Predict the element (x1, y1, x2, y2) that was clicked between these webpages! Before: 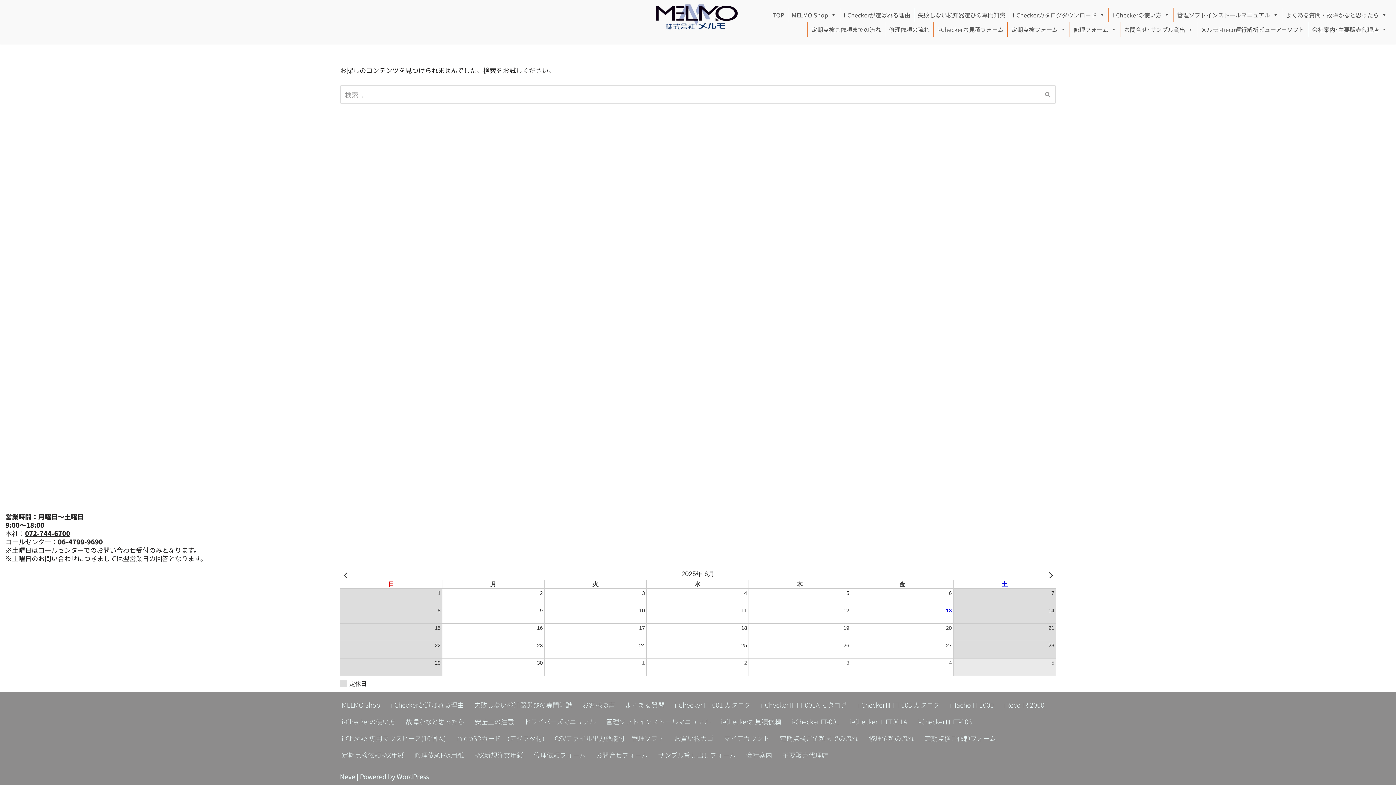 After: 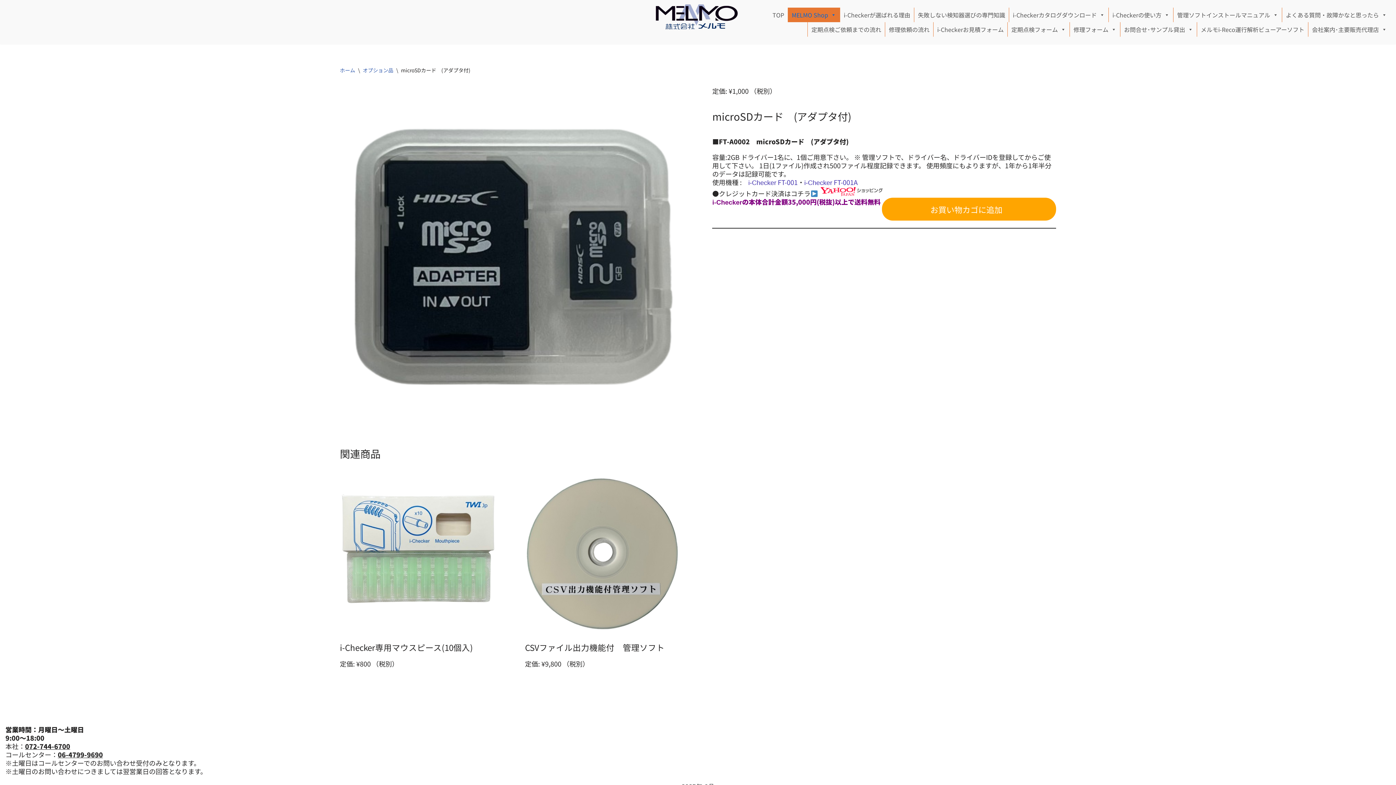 Action: label: microSDカード　(アダプタ付) bbox: (456, 730, 544, 746)